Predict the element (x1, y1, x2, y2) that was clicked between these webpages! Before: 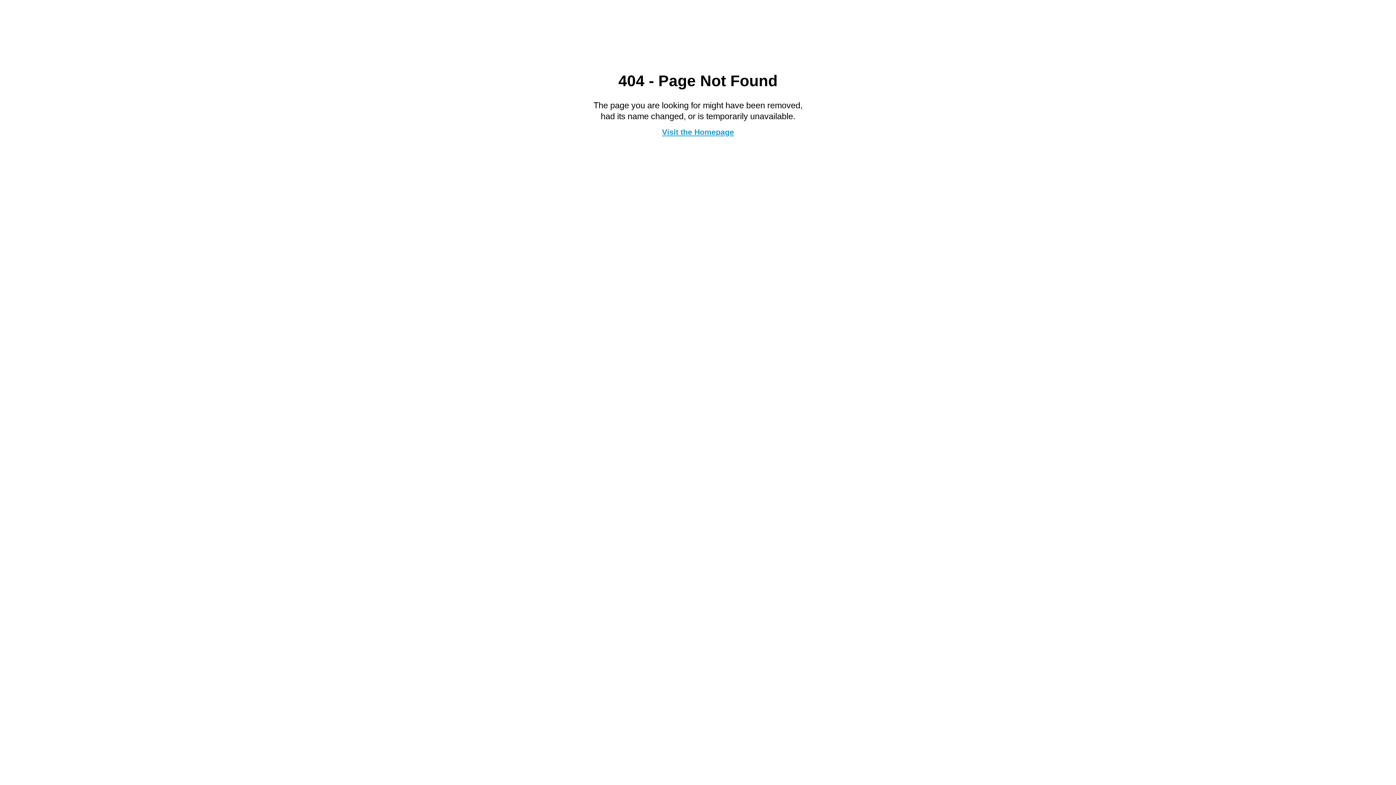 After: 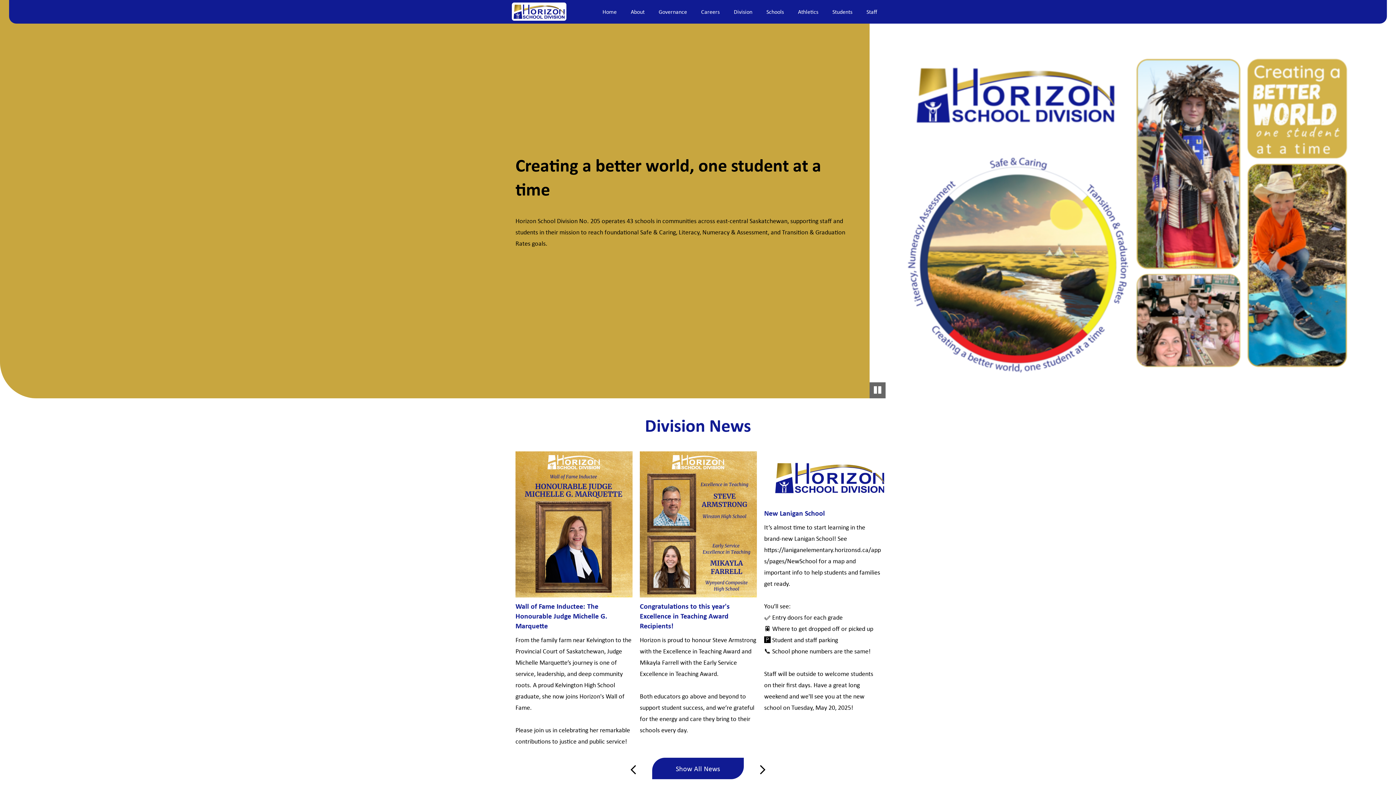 Action: bbox: (662, 127, 734, 136) label: Visit the Homepage